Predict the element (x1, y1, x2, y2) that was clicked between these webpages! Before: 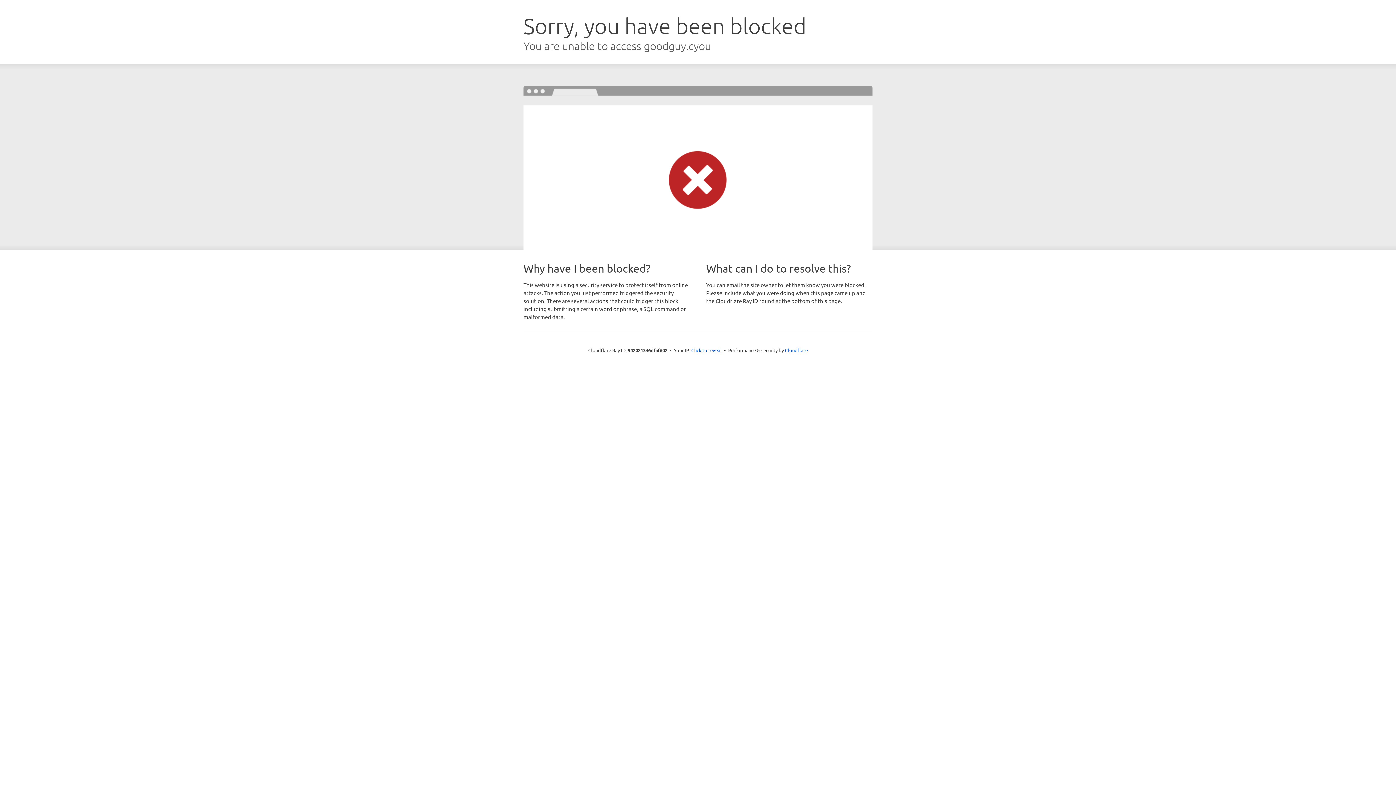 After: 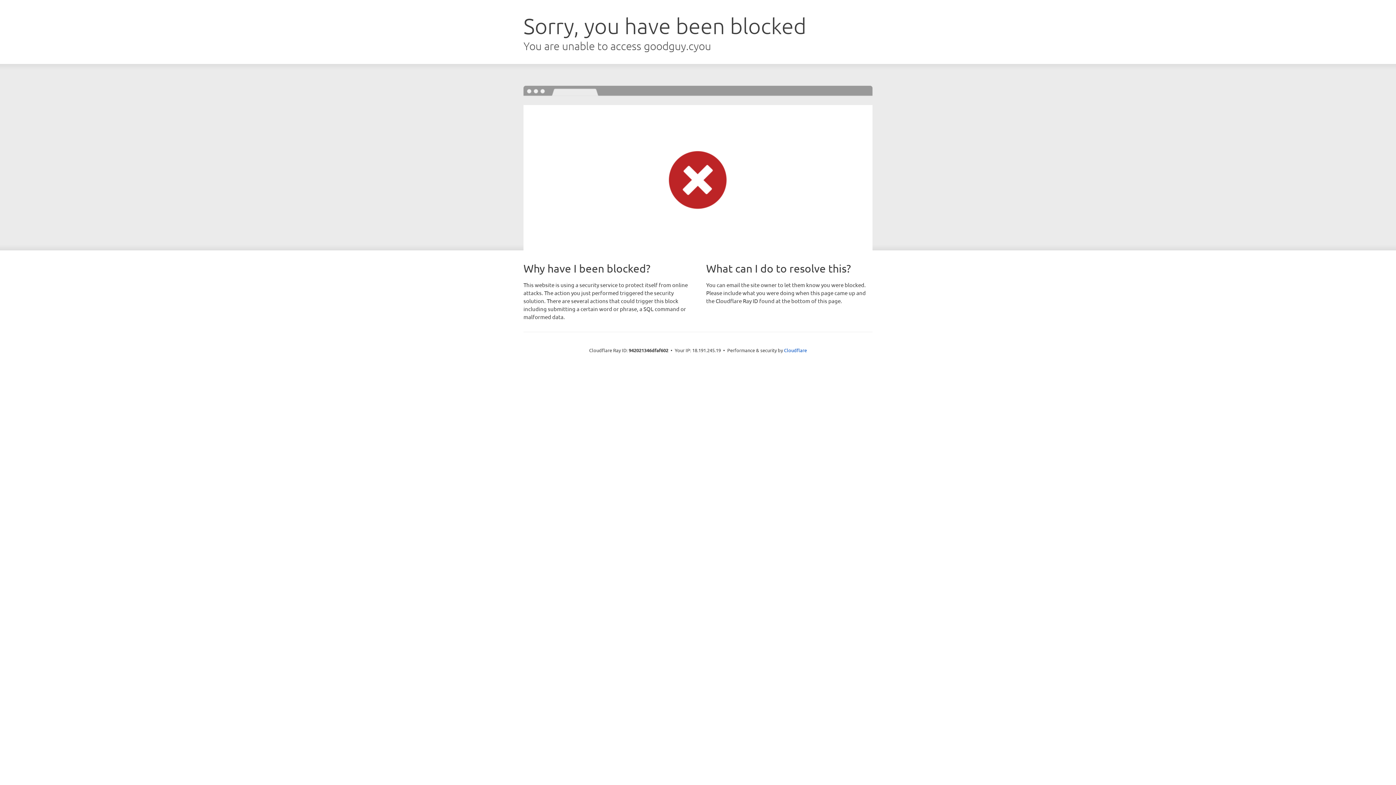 Action: label: Click to reveal bbox: (691, 346, 722, 353)